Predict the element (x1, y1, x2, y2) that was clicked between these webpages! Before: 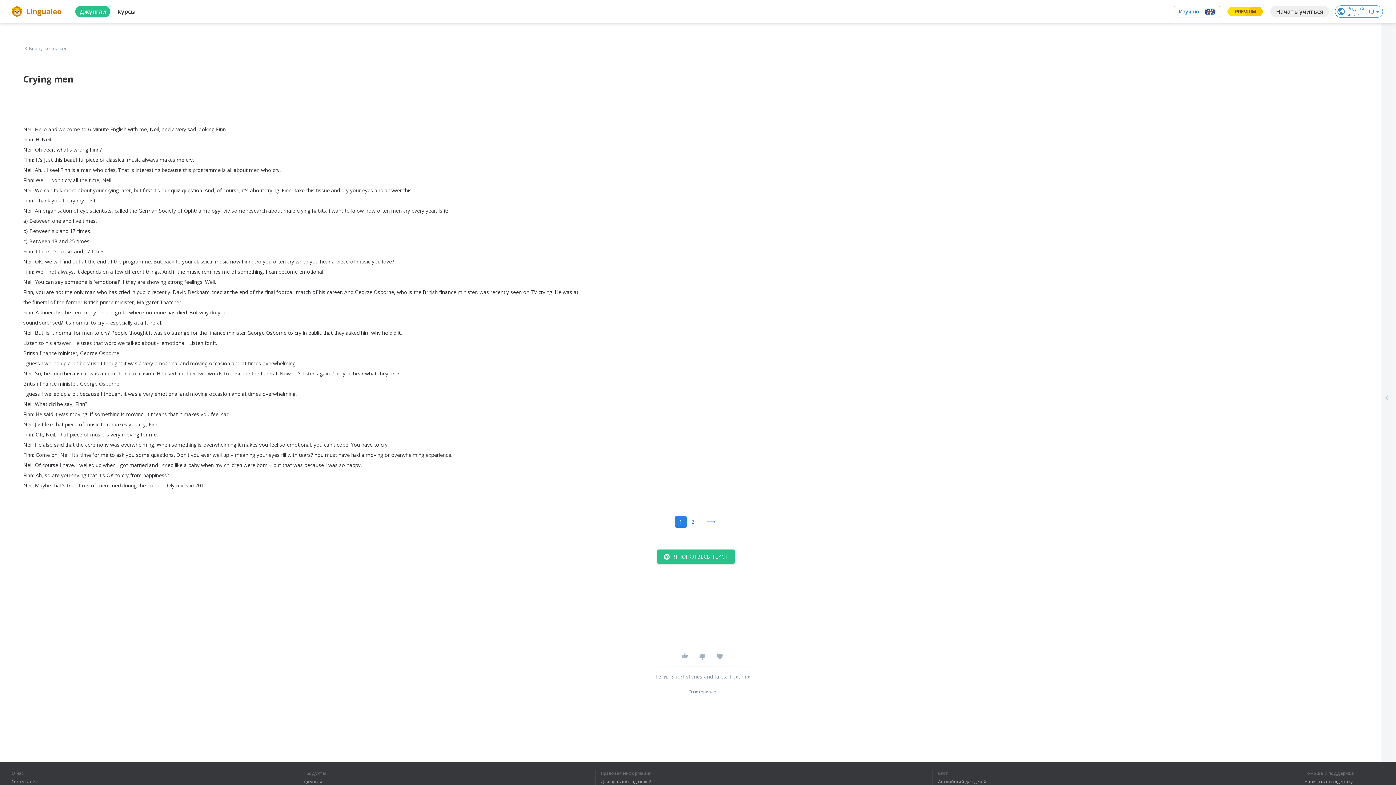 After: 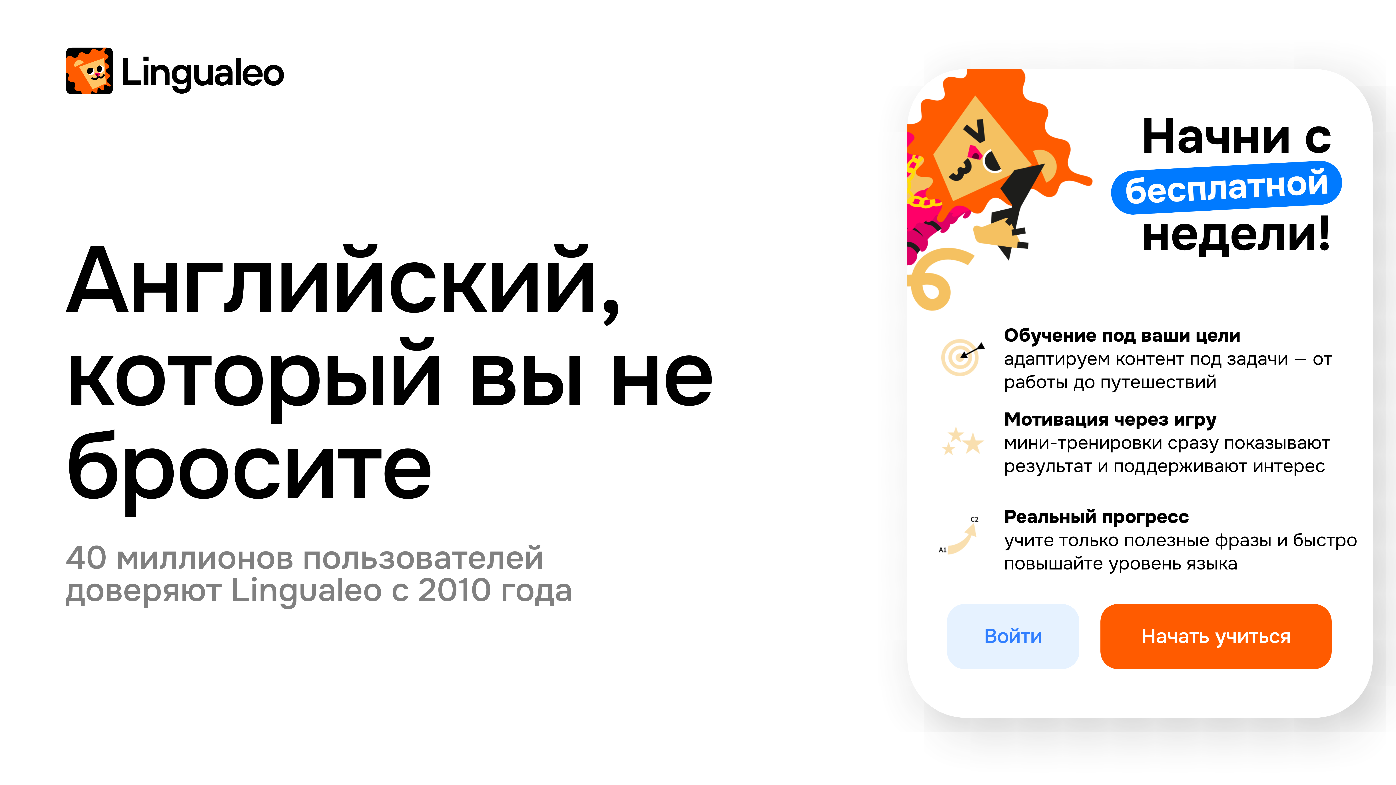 Action: label: logo bbox: (11, 5, 63, 17)